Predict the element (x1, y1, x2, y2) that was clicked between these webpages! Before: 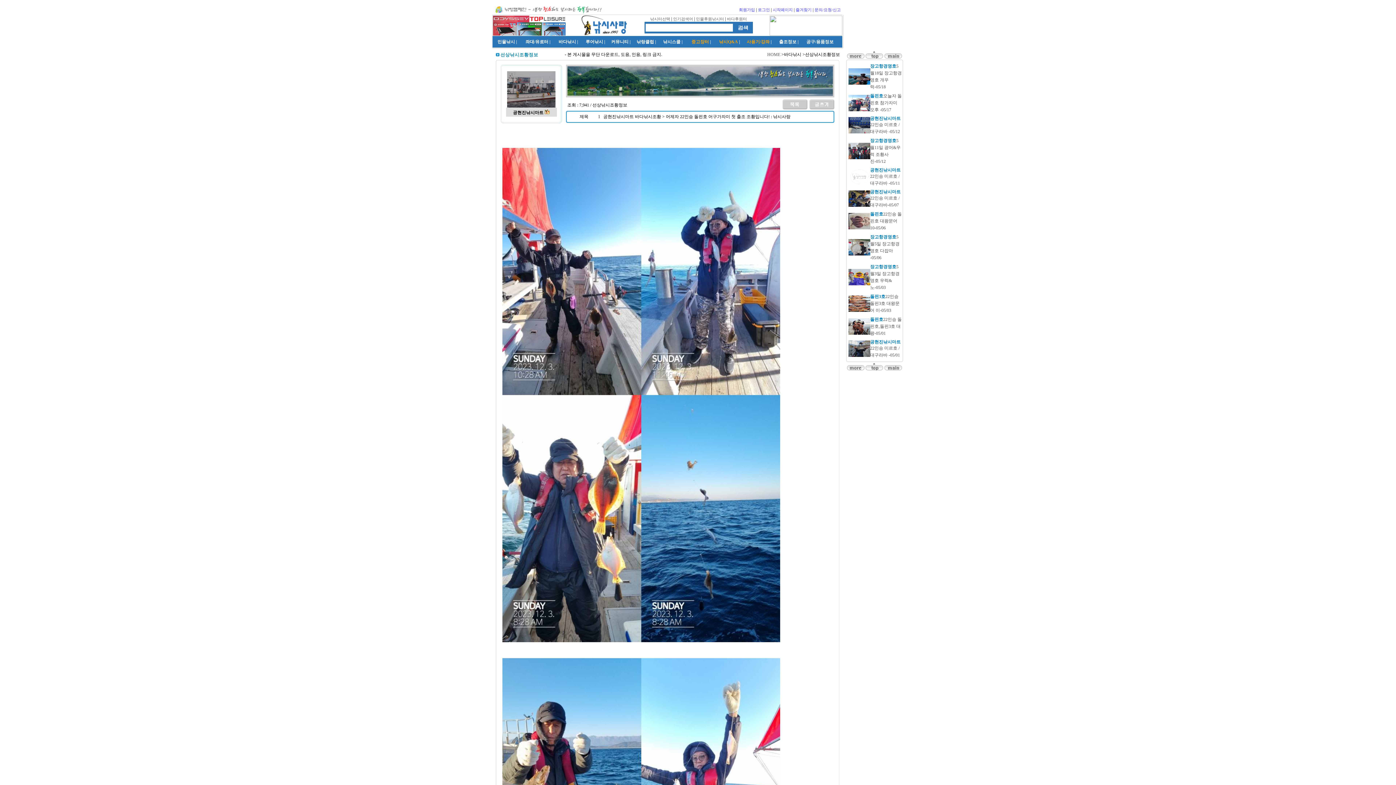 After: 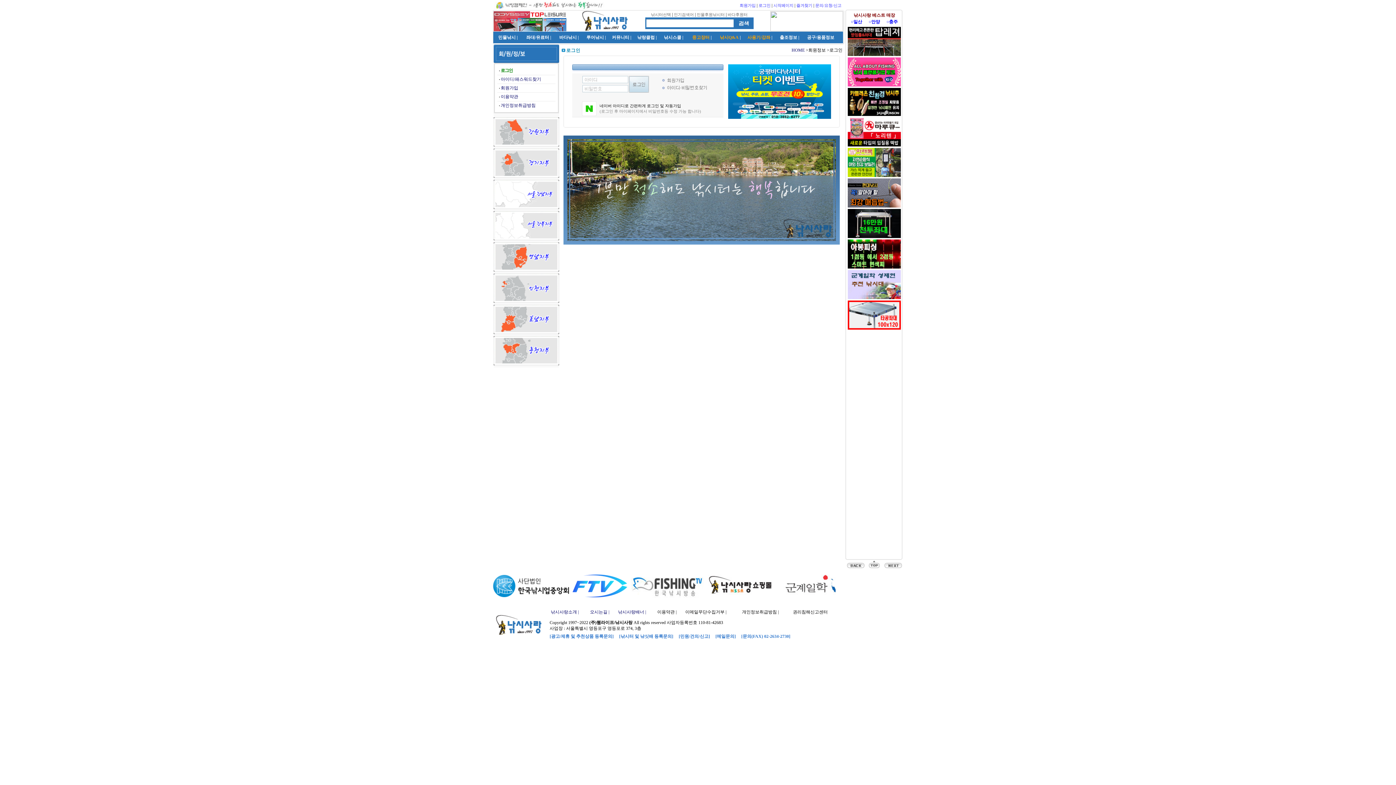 Action: bbox: (758, 7, 770, 12) label: 로그인